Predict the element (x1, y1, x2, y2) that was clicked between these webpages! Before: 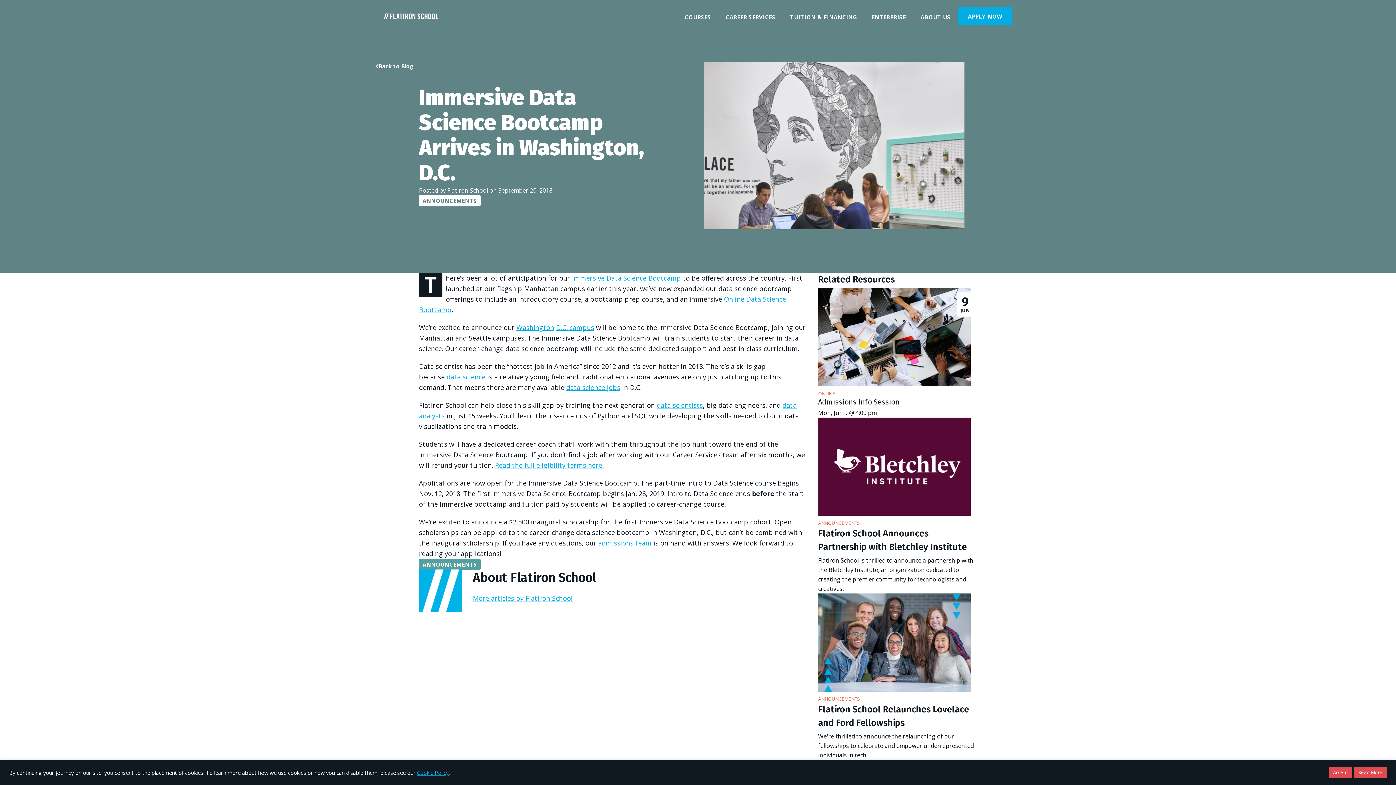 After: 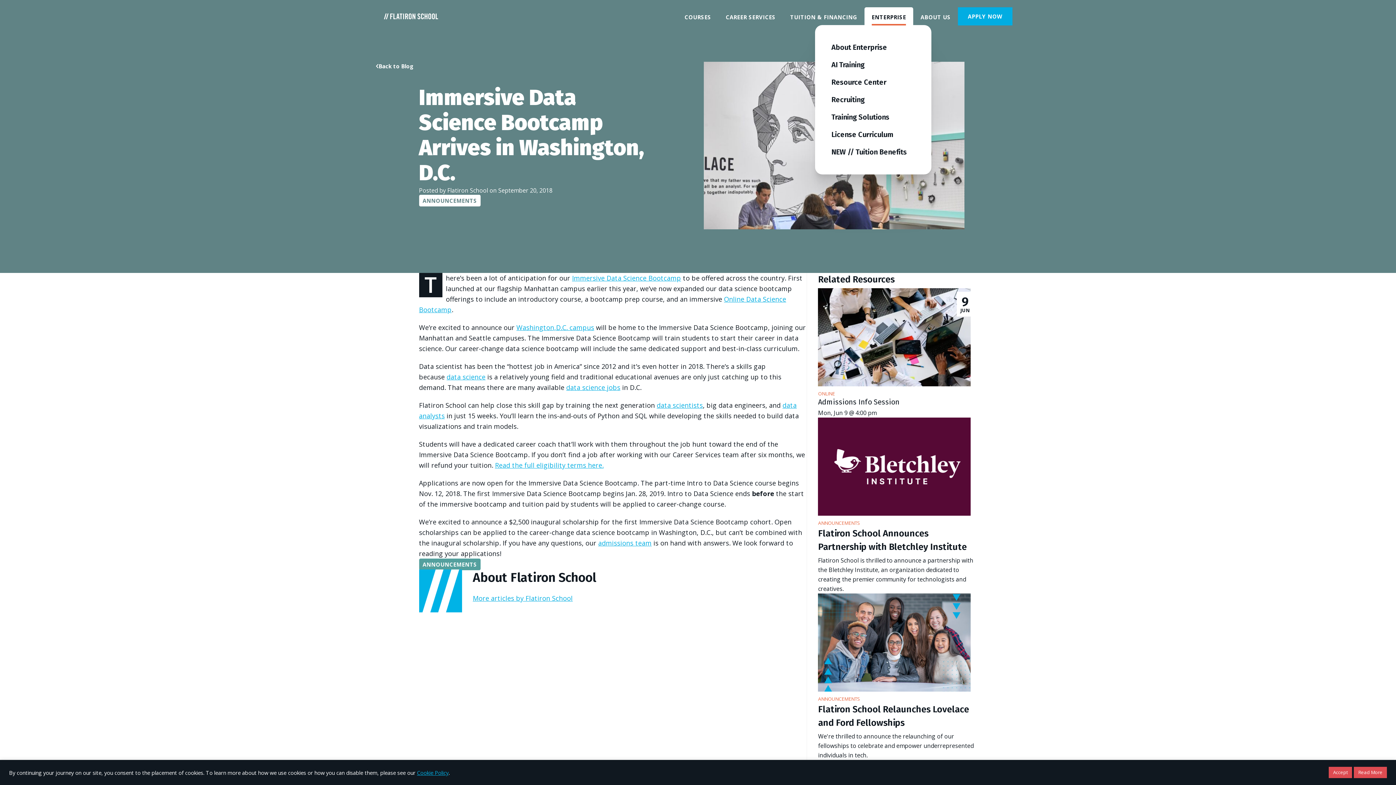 Action: label: ENTERPRISE bbox: (864, 7, 913, 25)